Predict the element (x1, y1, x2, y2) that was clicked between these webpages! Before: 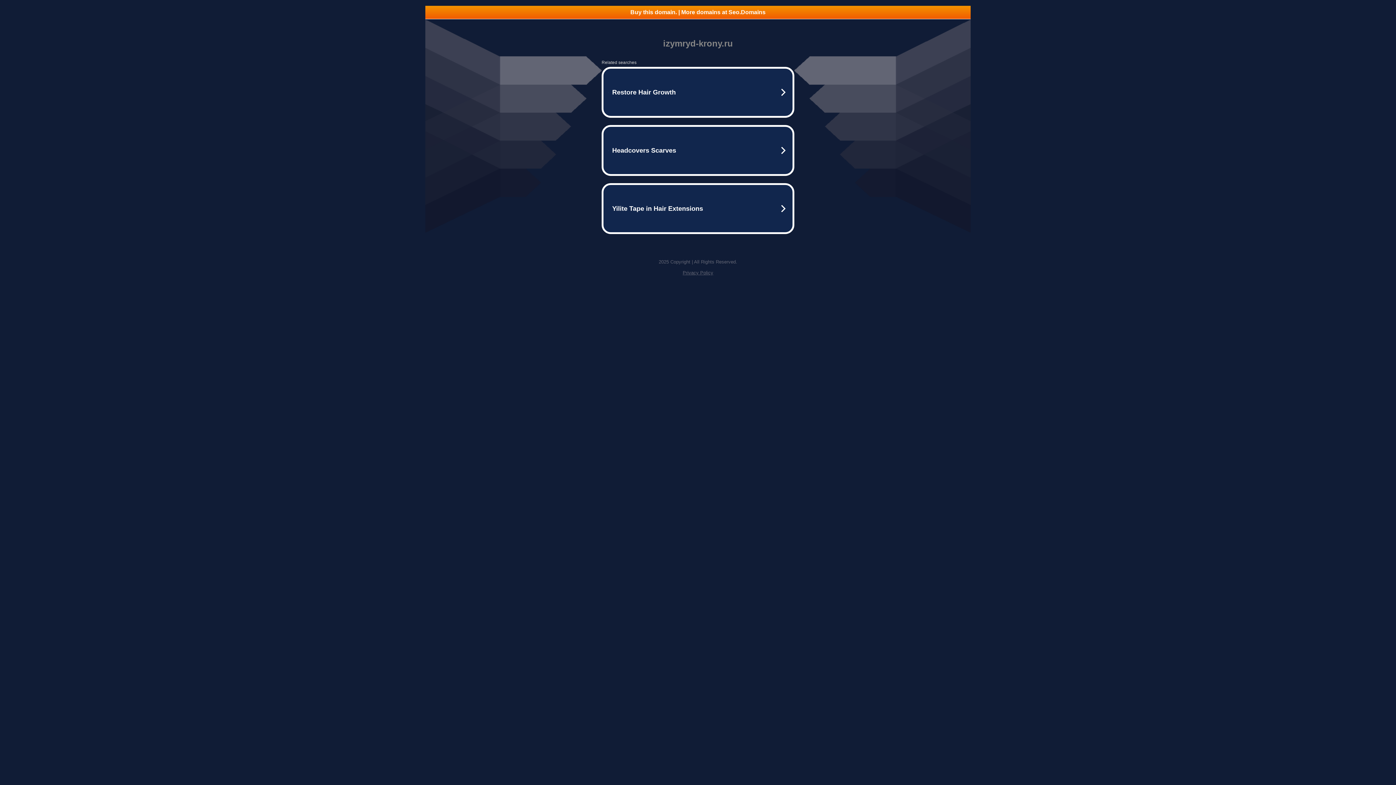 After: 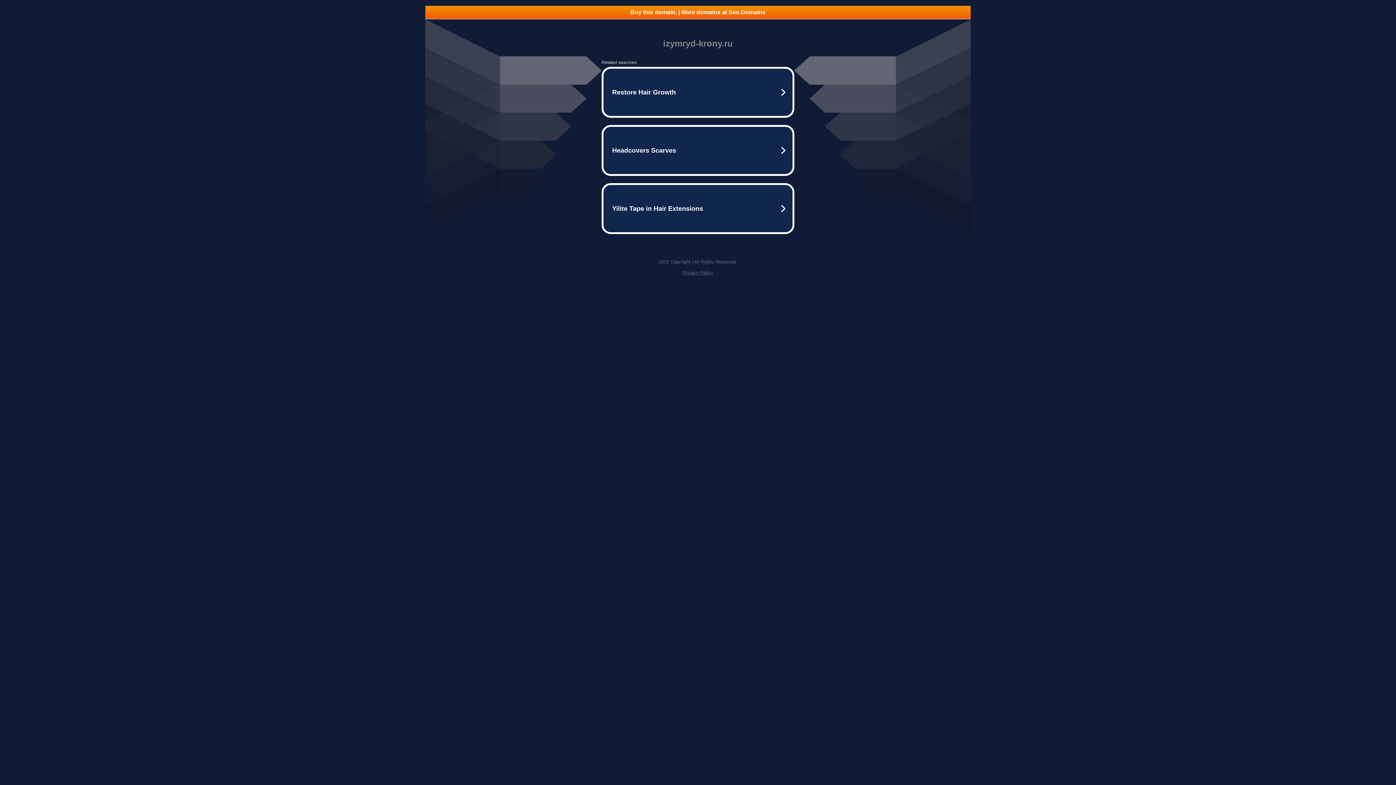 Action: bbox: (425, 5, 970, 18) label: Buy this domain. | More domains at Seo.Domains